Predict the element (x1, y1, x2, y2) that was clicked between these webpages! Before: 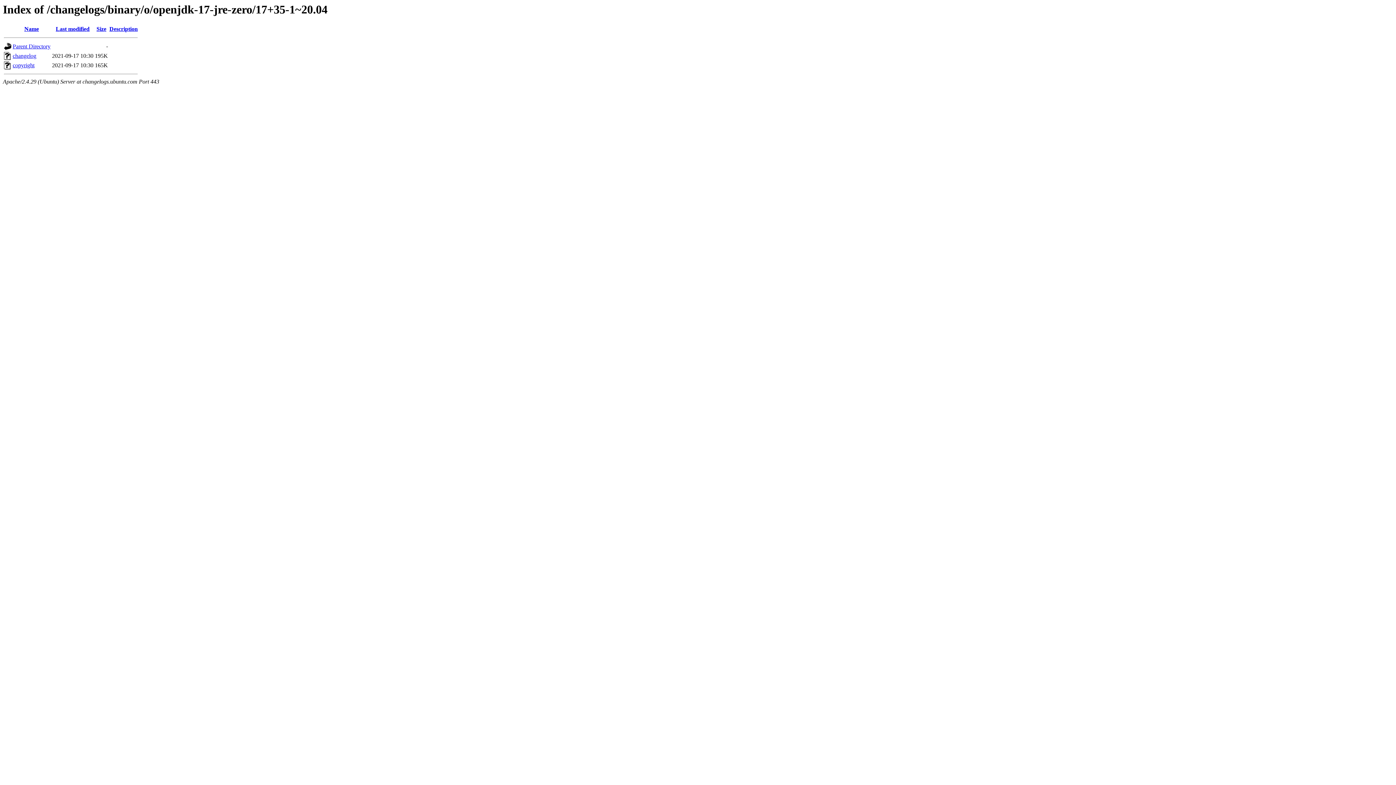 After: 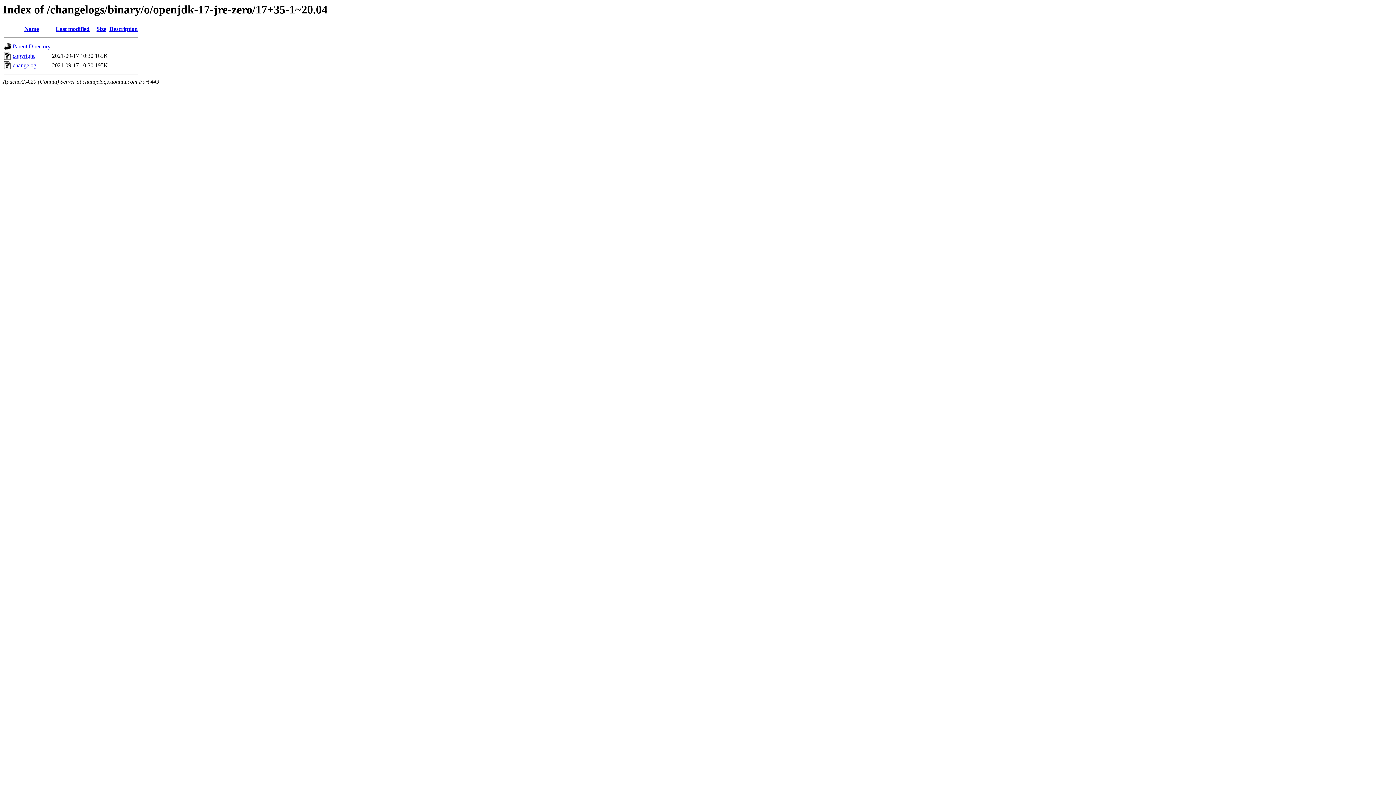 Action: label: Description bbox: (109, 25, 137, 32)